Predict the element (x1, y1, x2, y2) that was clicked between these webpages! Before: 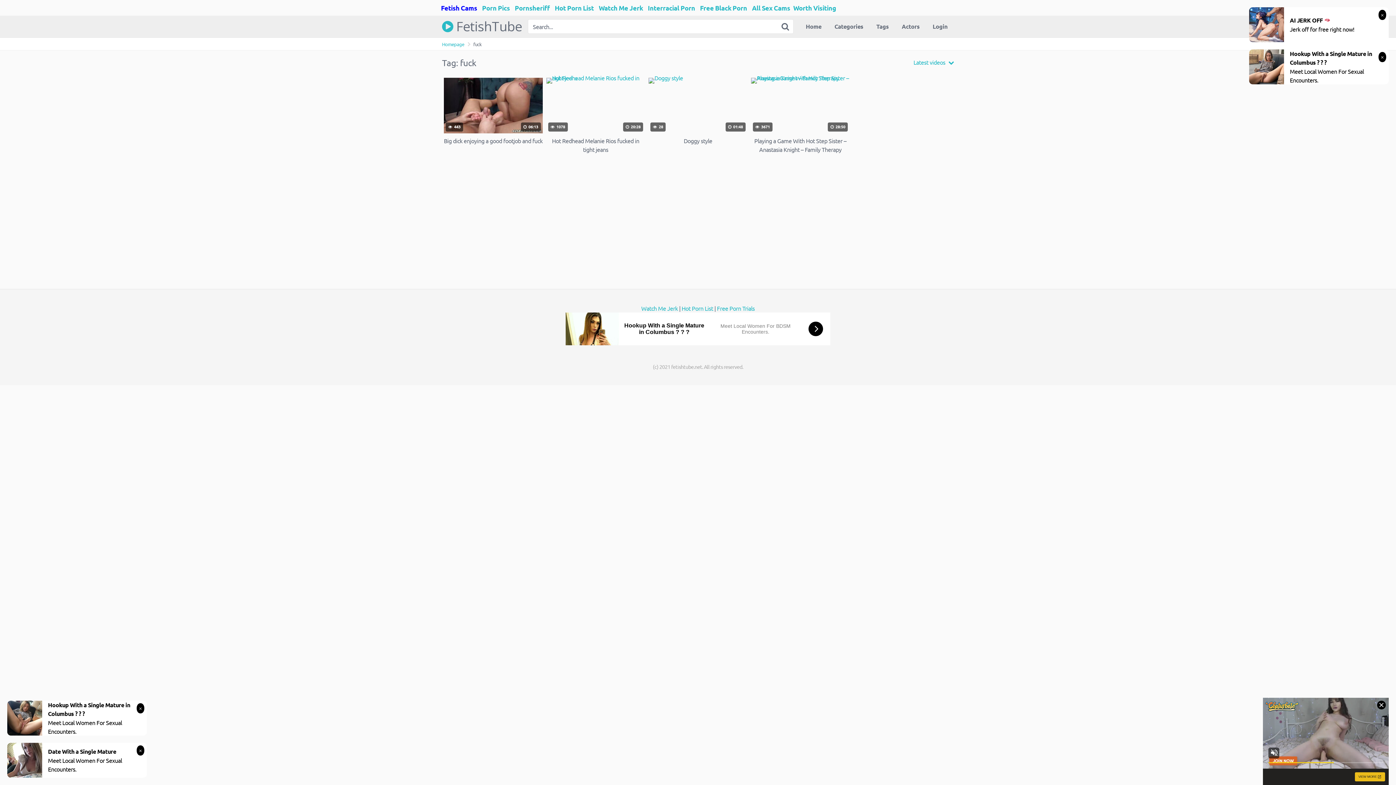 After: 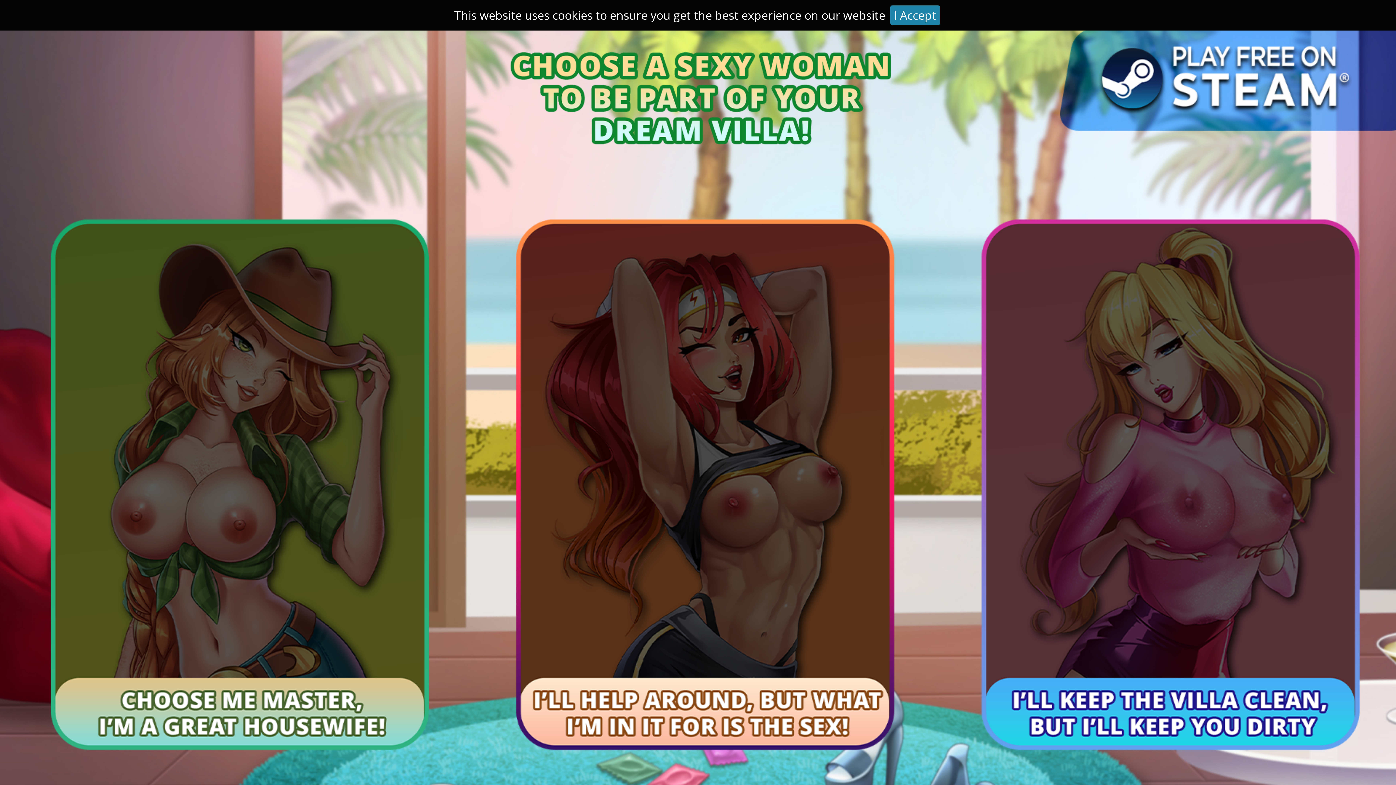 Action: bbox: (750, 2, 792, 13) label: All Sex Cams